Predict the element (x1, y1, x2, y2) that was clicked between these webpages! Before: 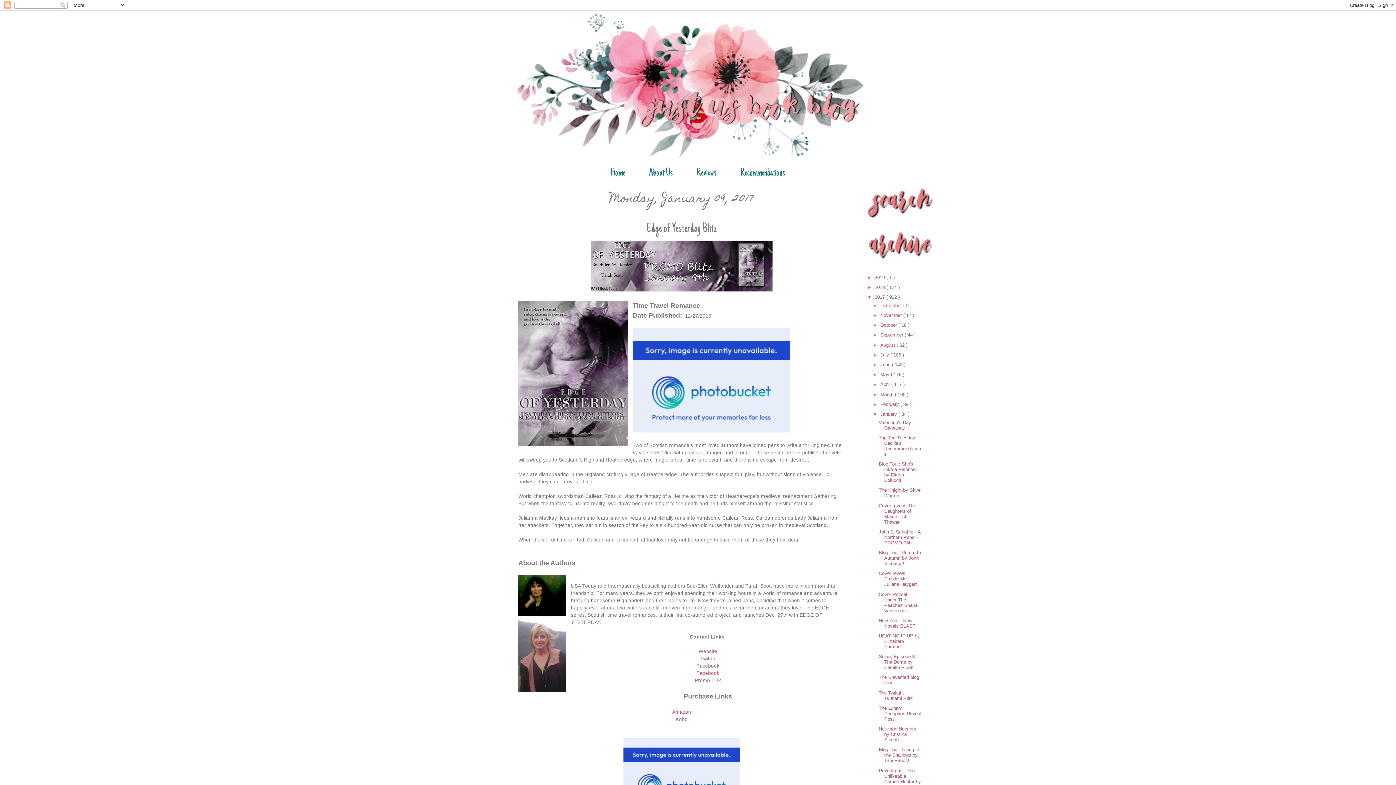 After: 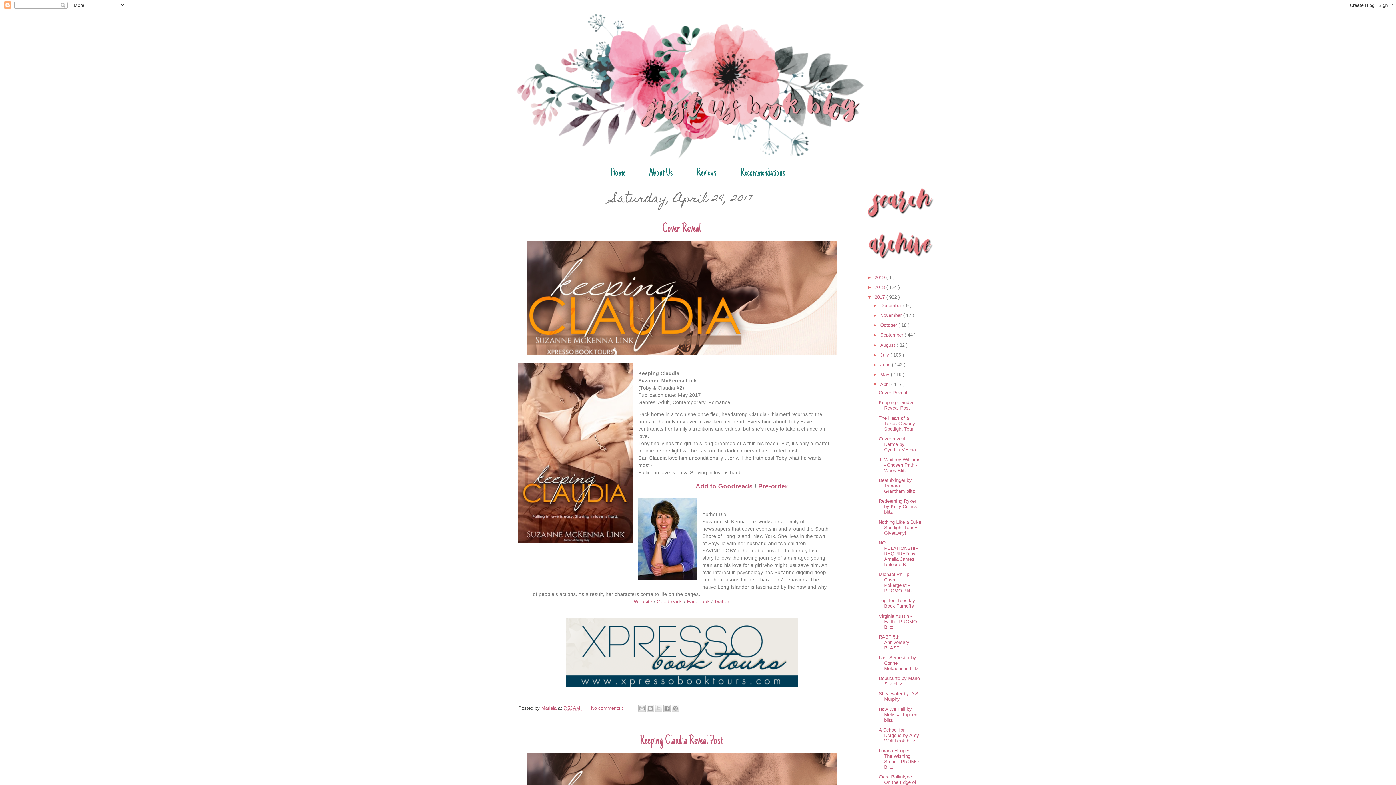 Action: label: April  bbox: (880, 381, 891, 387)